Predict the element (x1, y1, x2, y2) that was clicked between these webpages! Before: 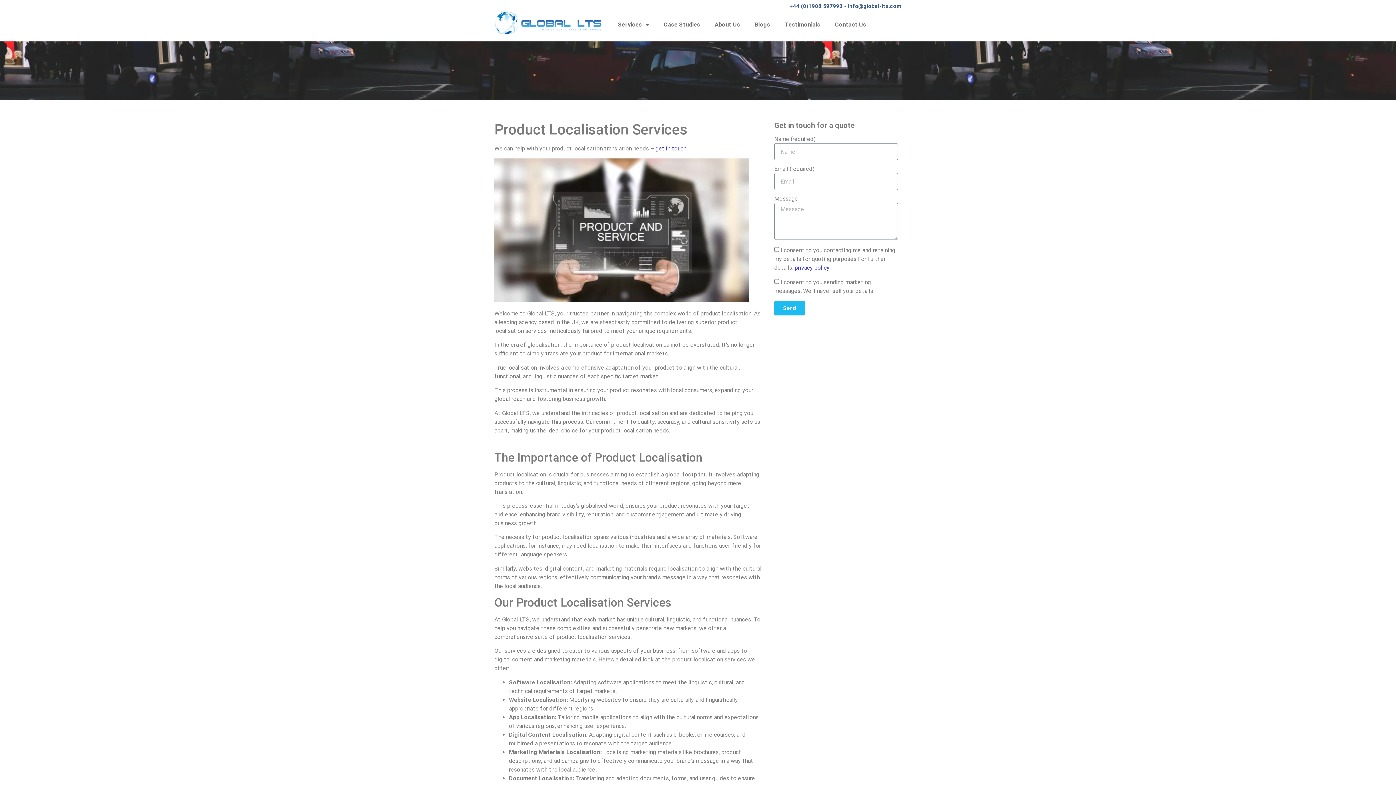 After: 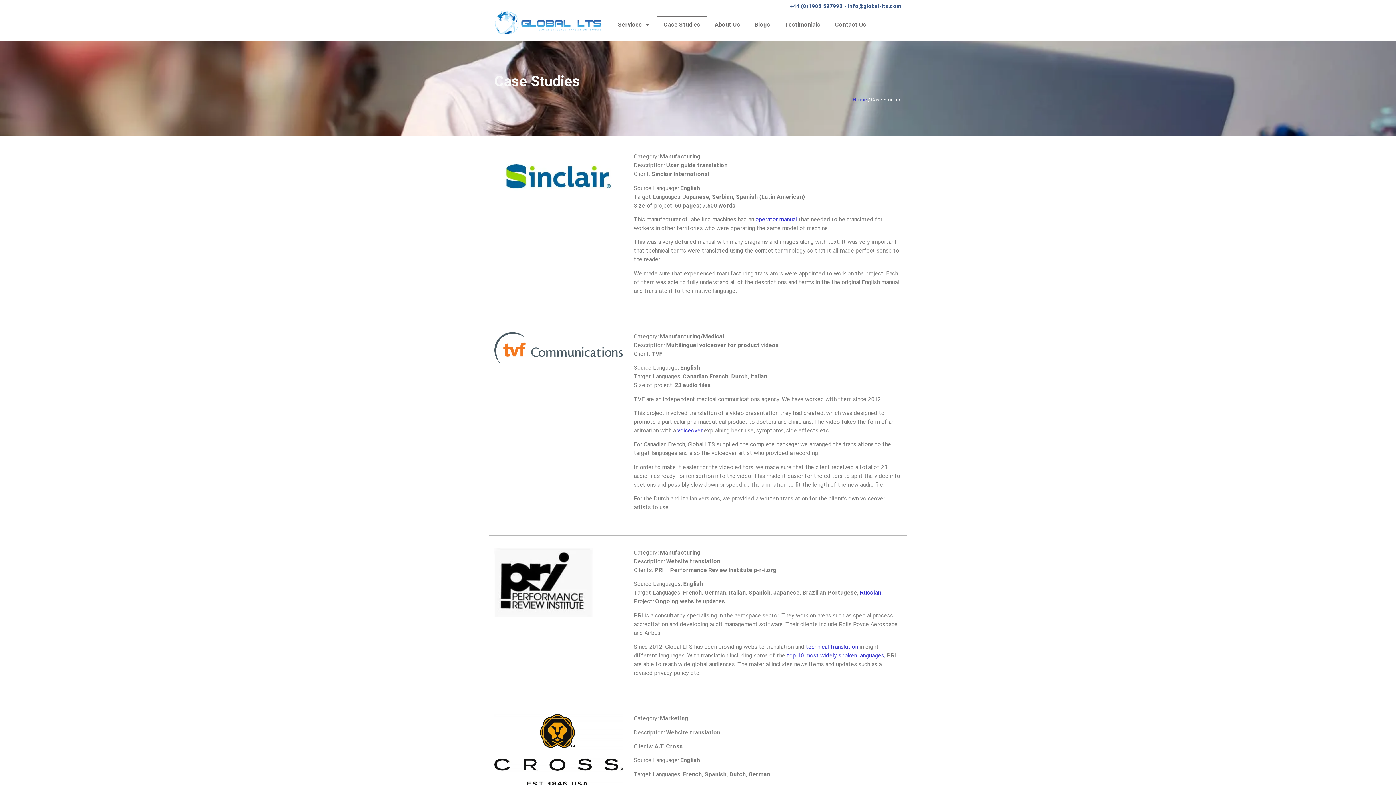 Action: bbox: (656, 16, 707, 33) label: Case Studies